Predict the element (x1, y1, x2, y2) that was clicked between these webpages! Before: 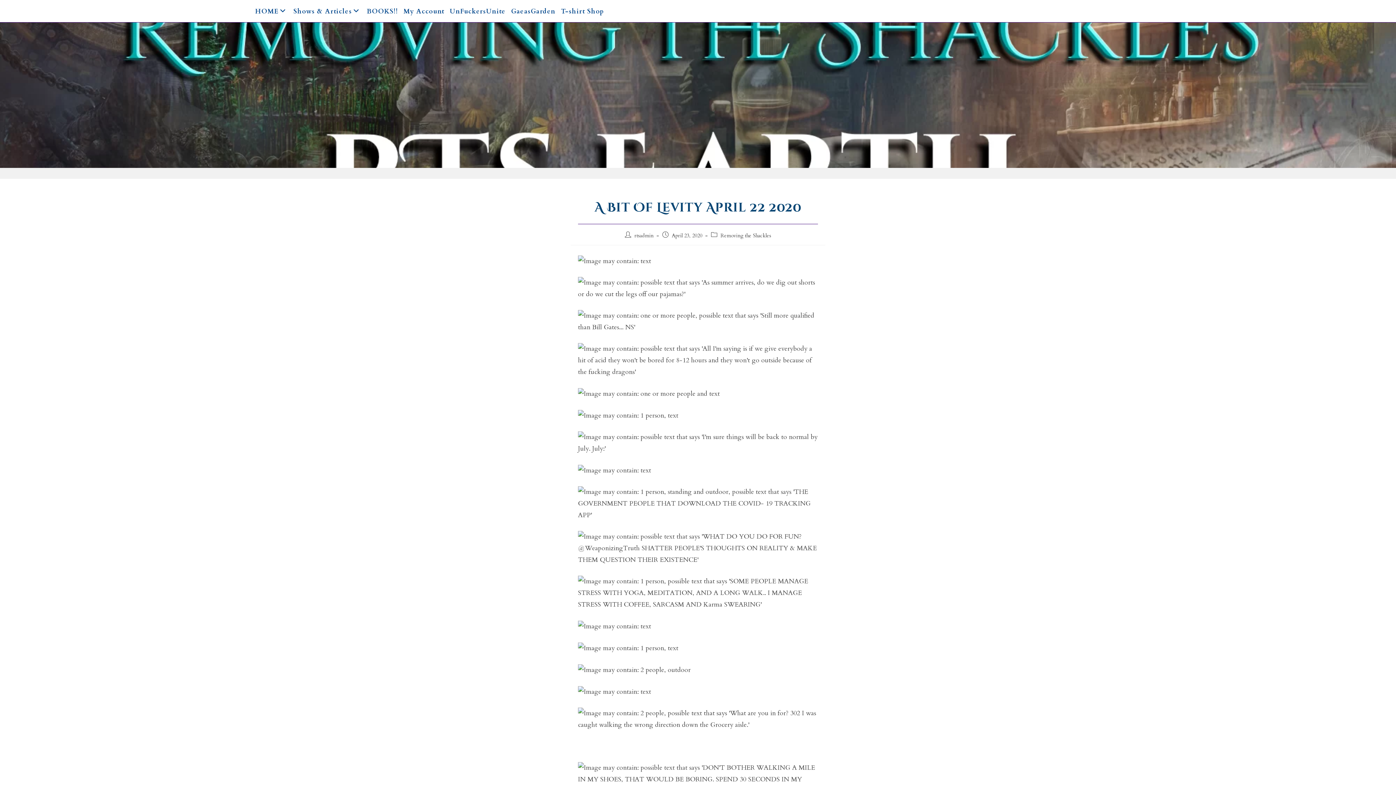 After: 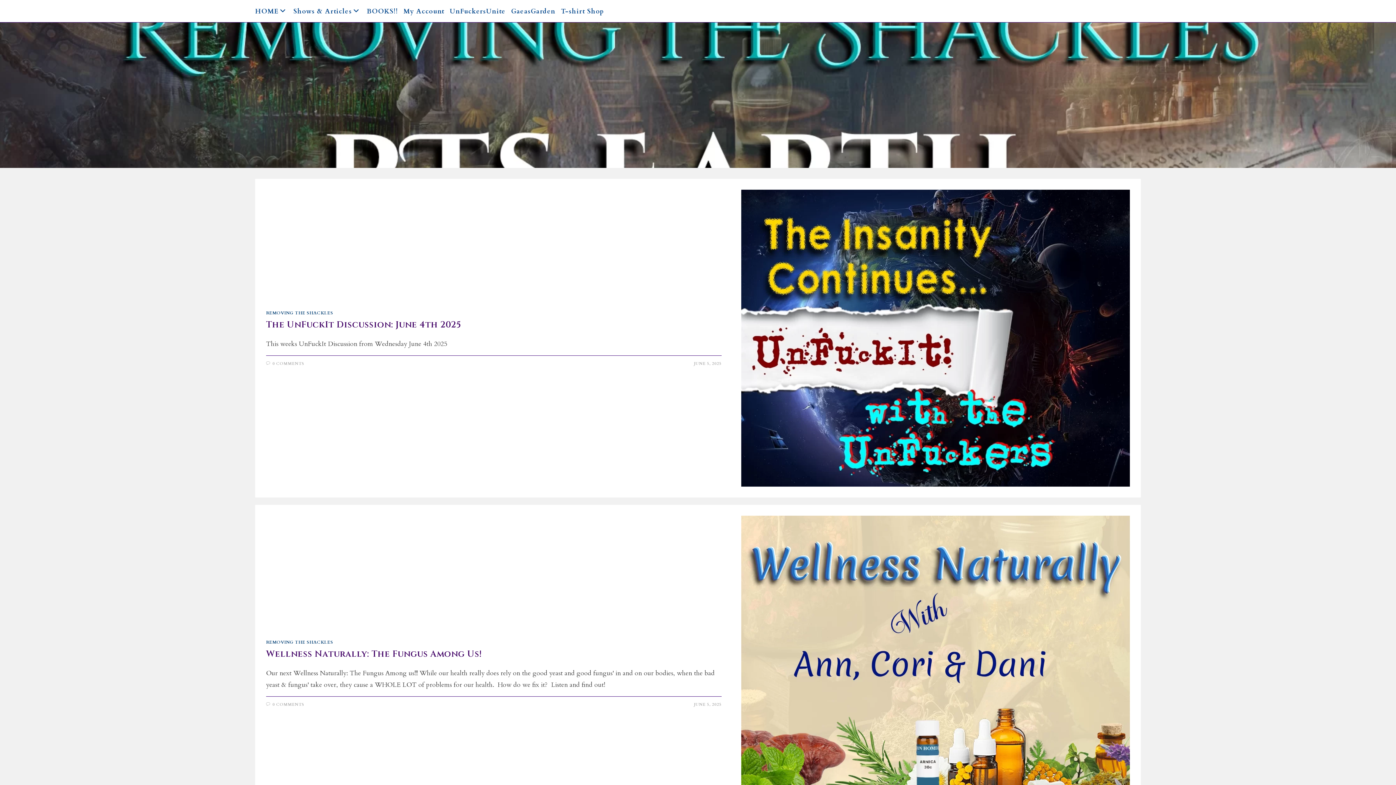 Action: label: Removing the Shackles bbox: (720, 232, 771, 239)